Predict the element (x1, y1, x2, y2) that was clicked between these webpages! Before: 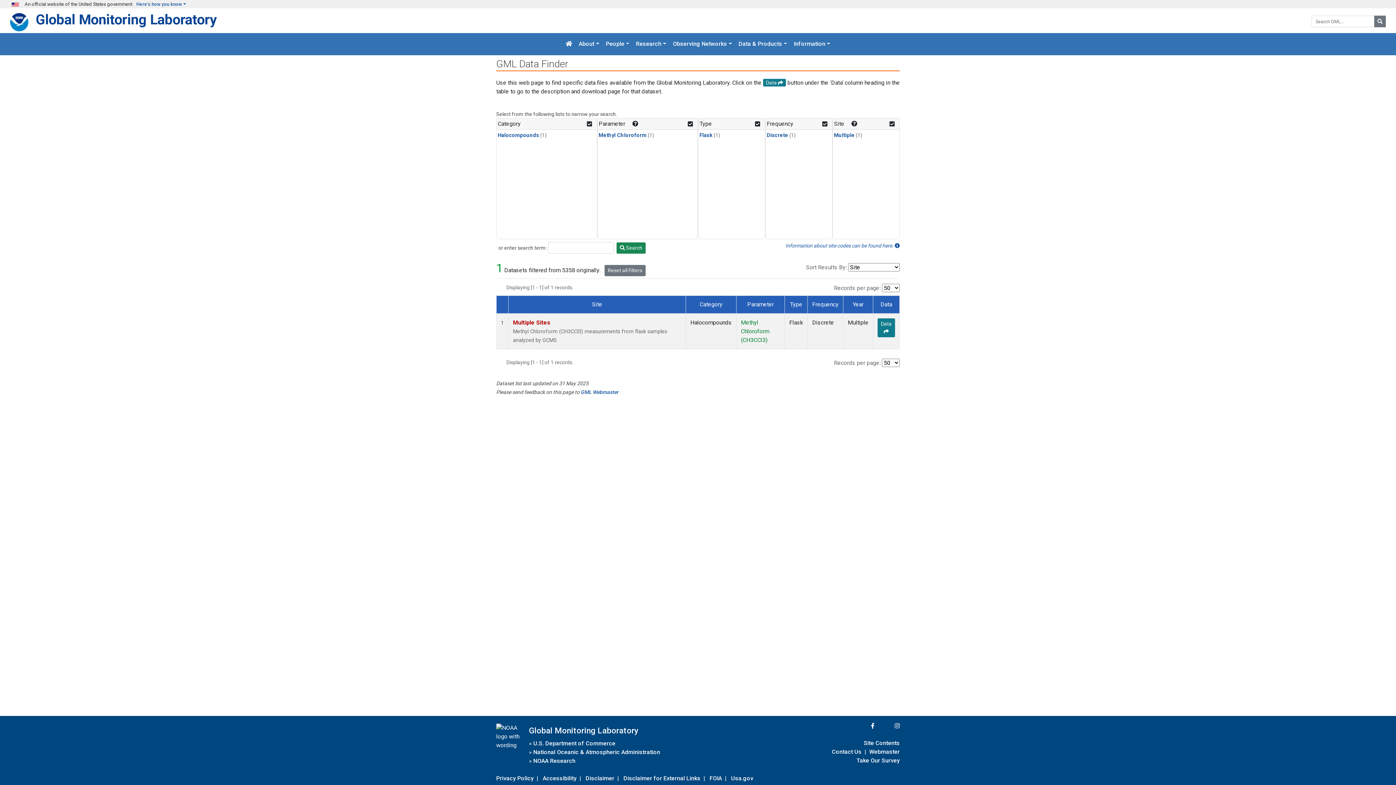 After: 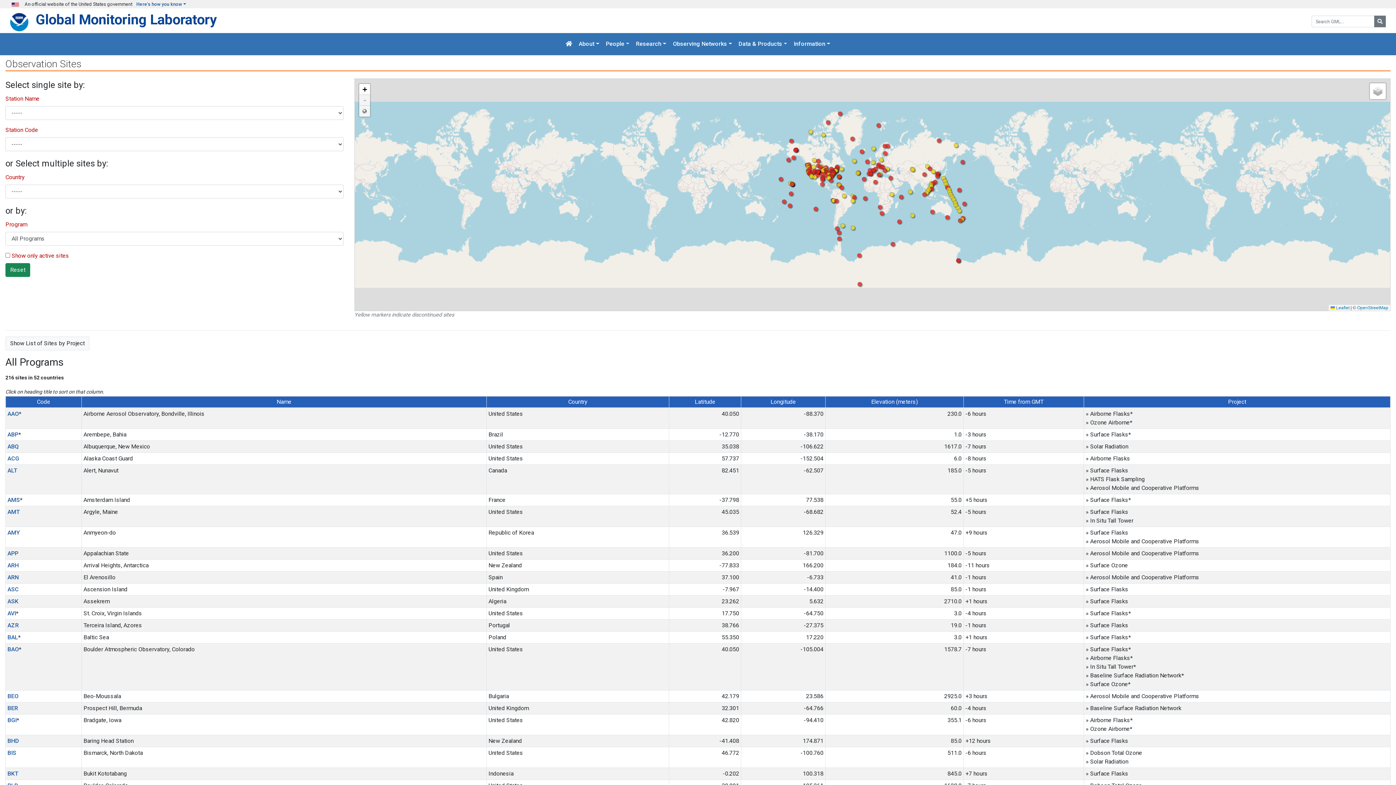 Action: label: Information about site codes can be found here.  bbox: (785, 242, 900, 249)